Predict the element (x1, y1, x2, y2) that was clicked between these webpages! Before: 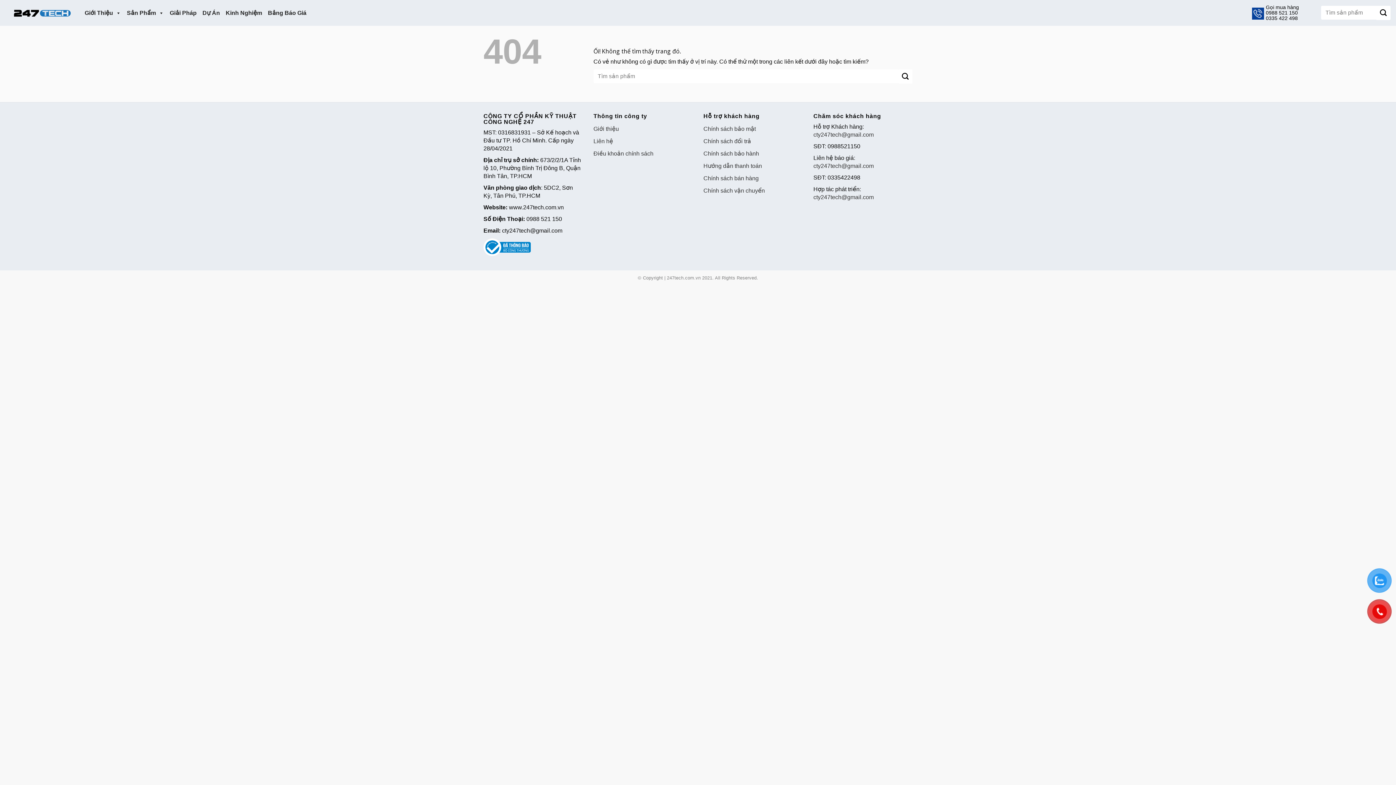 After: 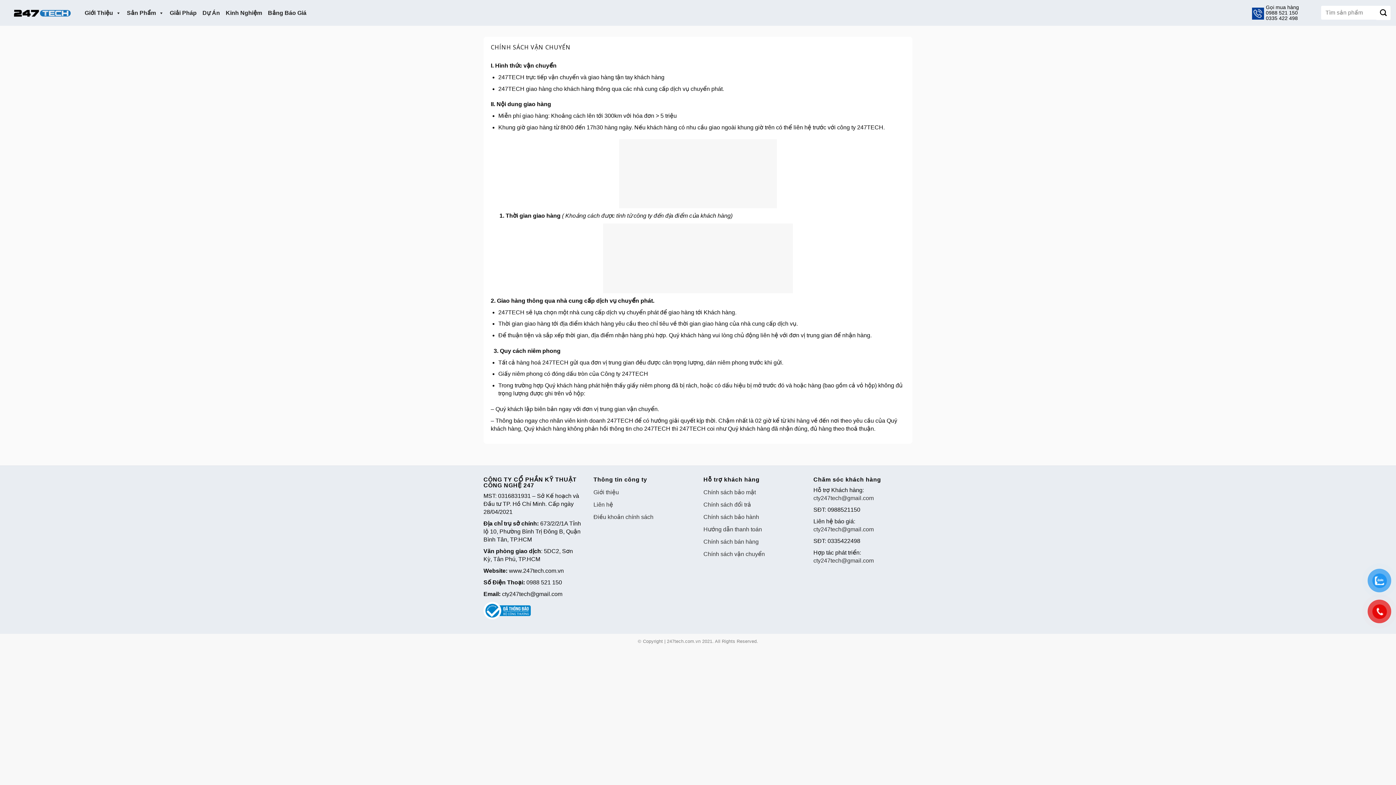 Action: bbox: (703, 184, 765, 196) label: Chính sách vận chuyển